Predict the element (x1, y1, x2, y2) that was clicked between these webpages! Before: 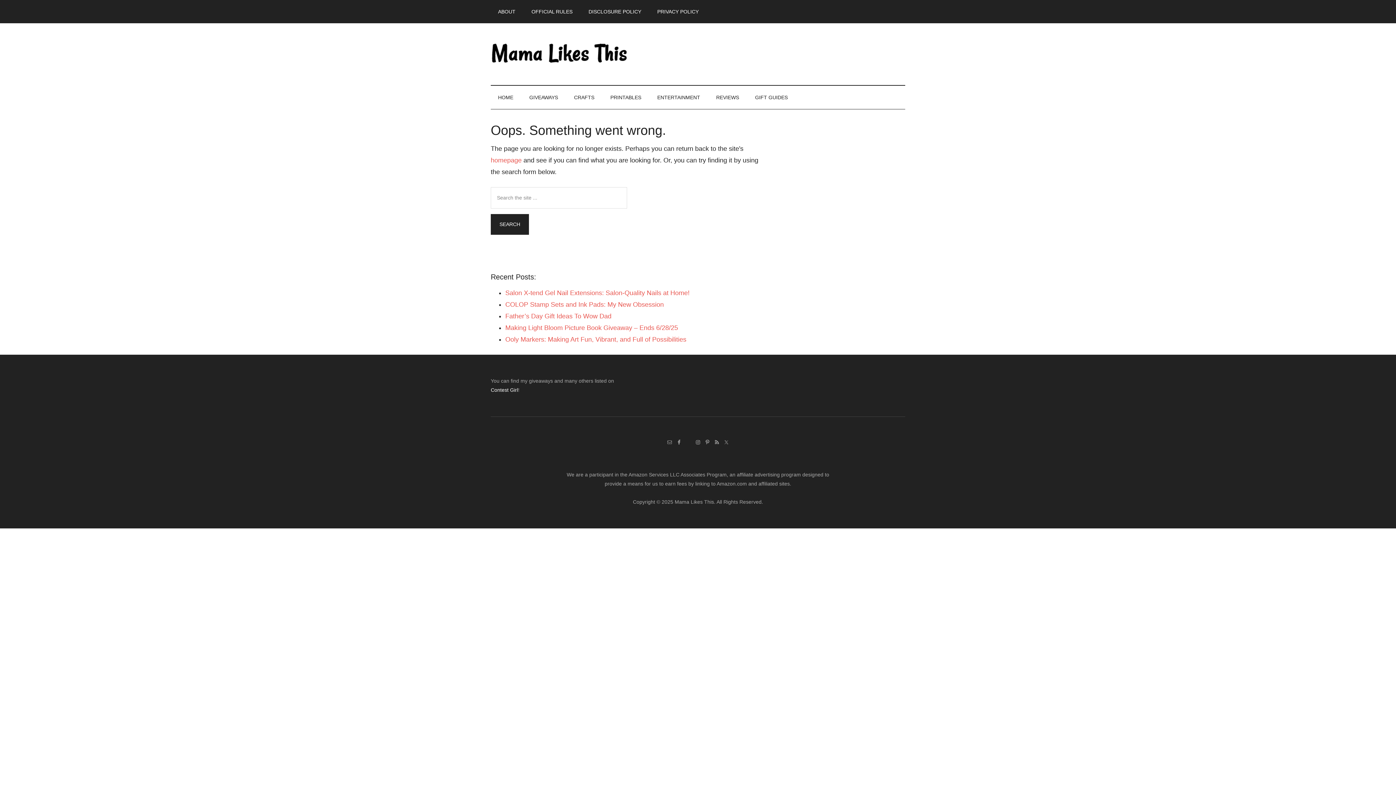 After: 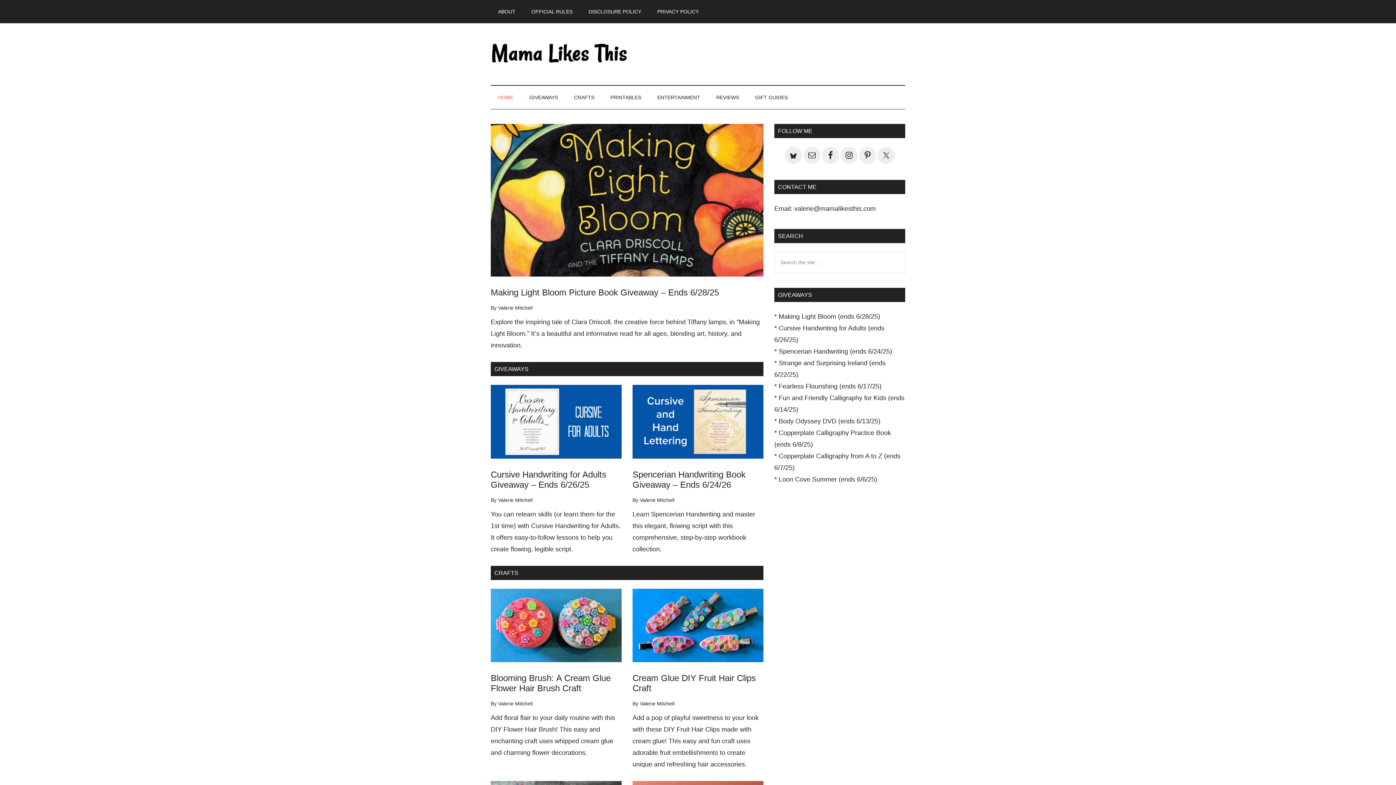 Action: label: HOME bbox: (490, 85, 520, 109)